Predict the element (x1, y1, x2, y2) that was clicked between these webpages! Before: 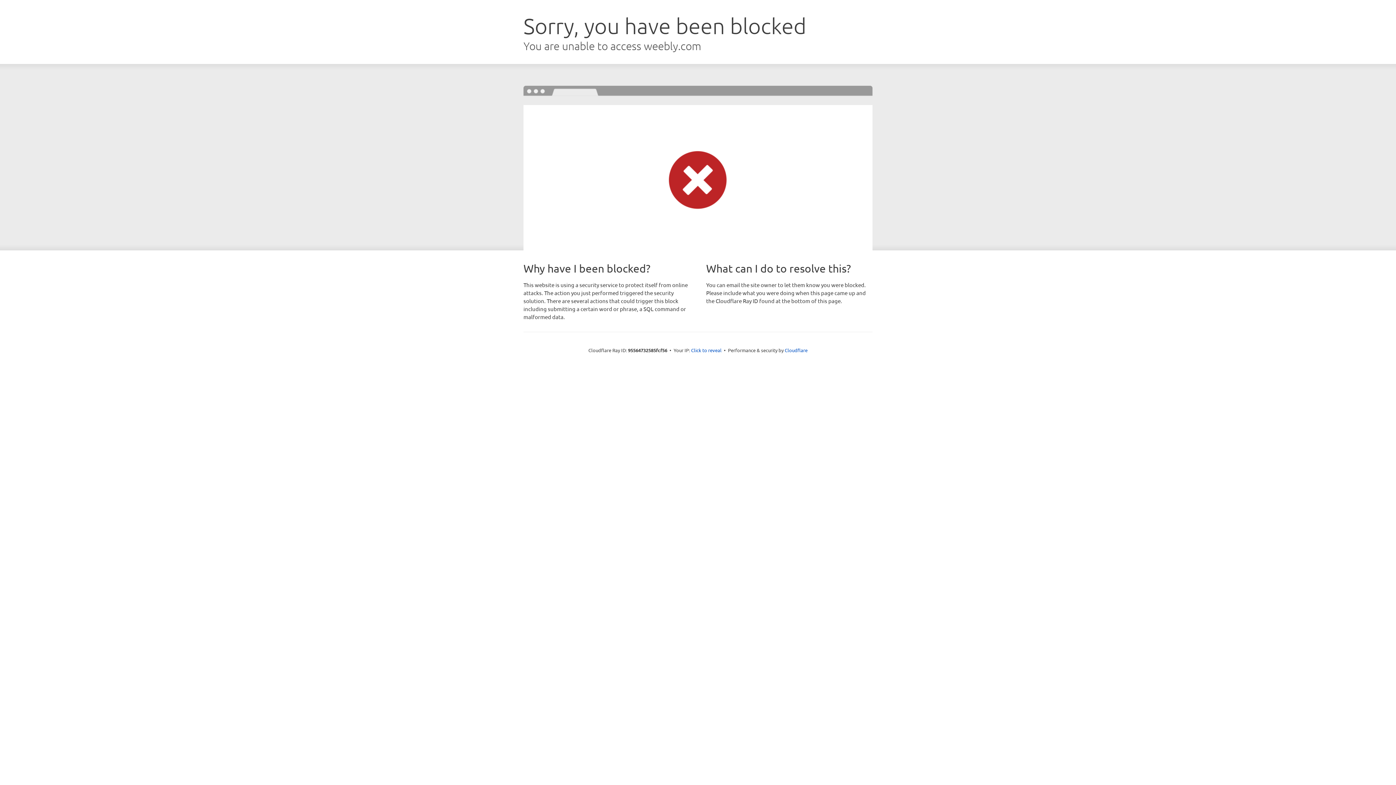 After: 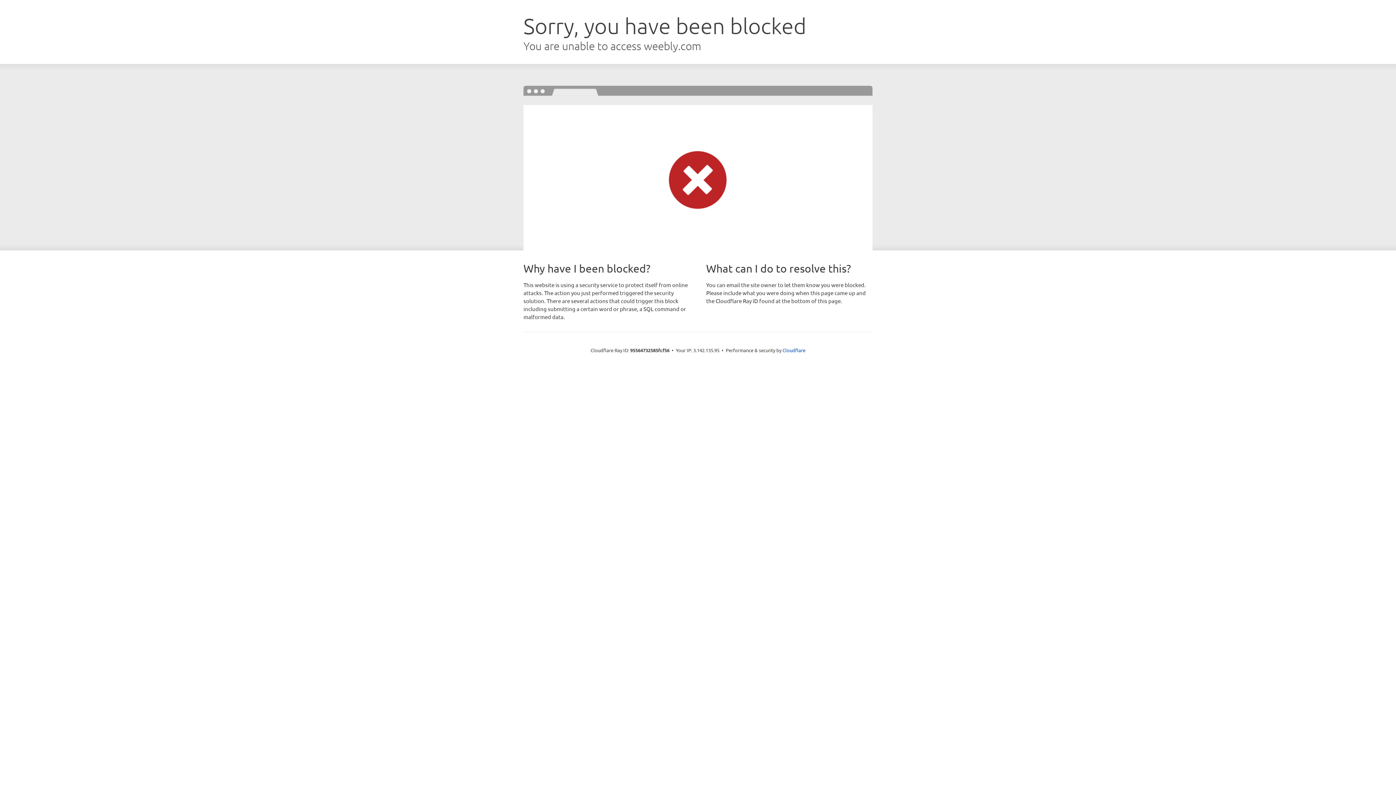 Action: label: Click to reveal bbox: (691, 346, 721, 353)